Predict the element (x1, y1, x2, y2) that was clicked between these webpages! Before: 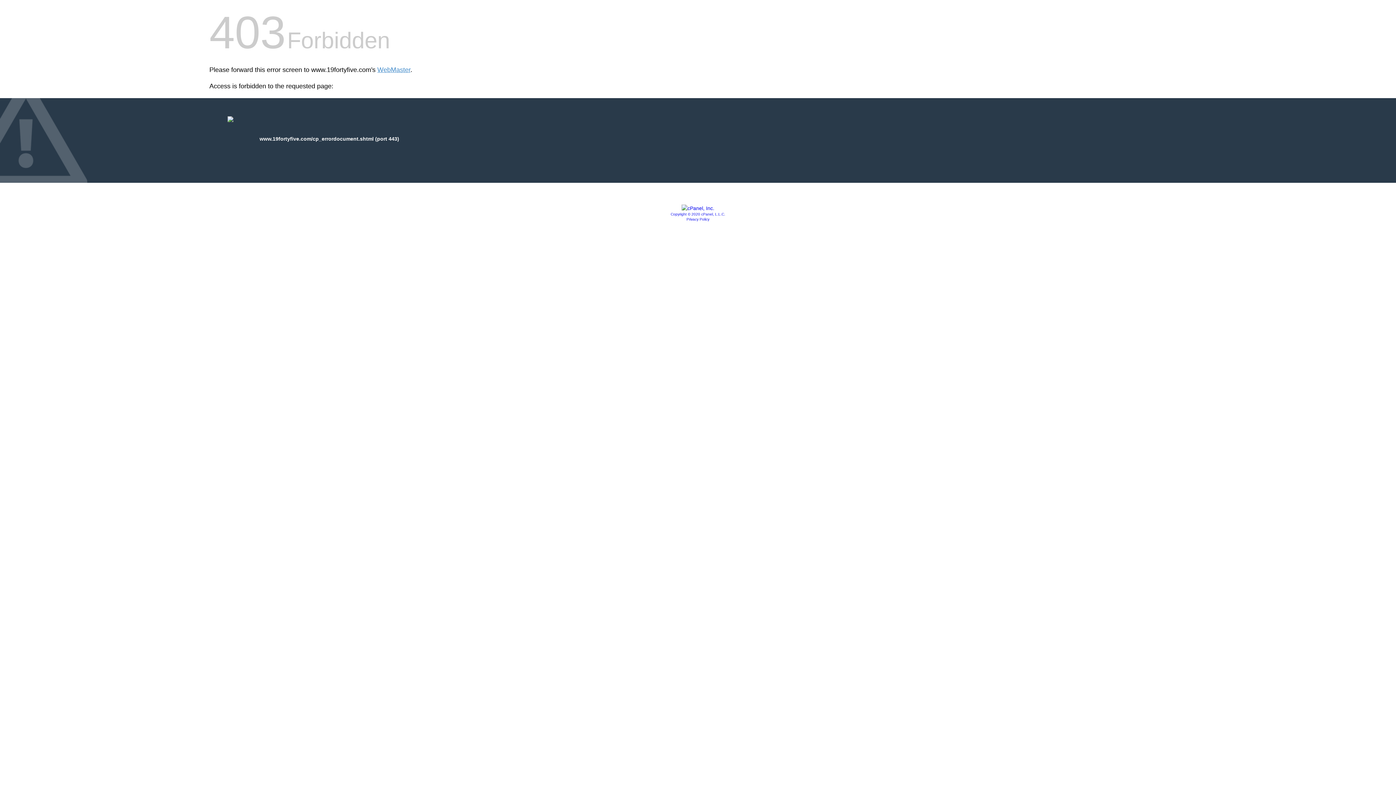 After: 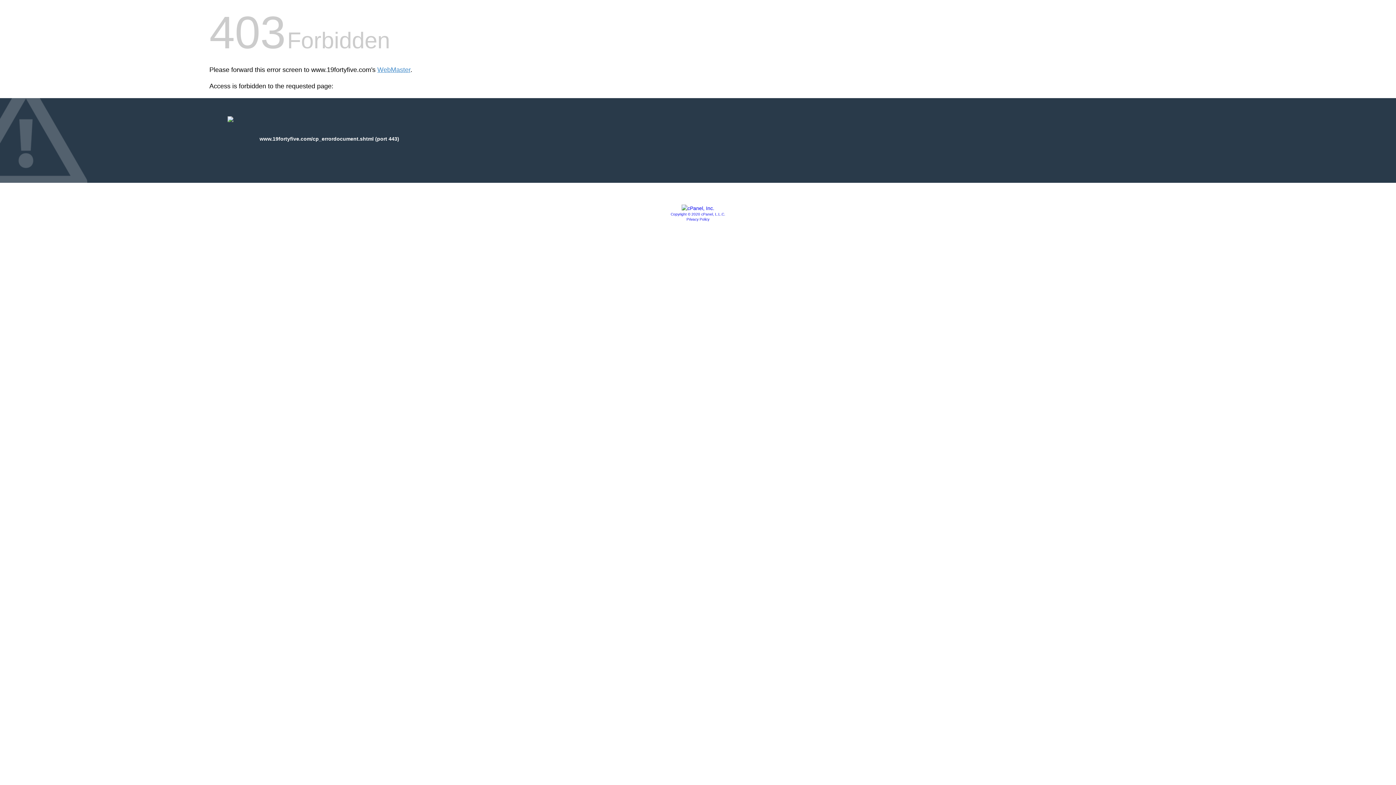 Action: bbox: (681, 205, 714, 211)